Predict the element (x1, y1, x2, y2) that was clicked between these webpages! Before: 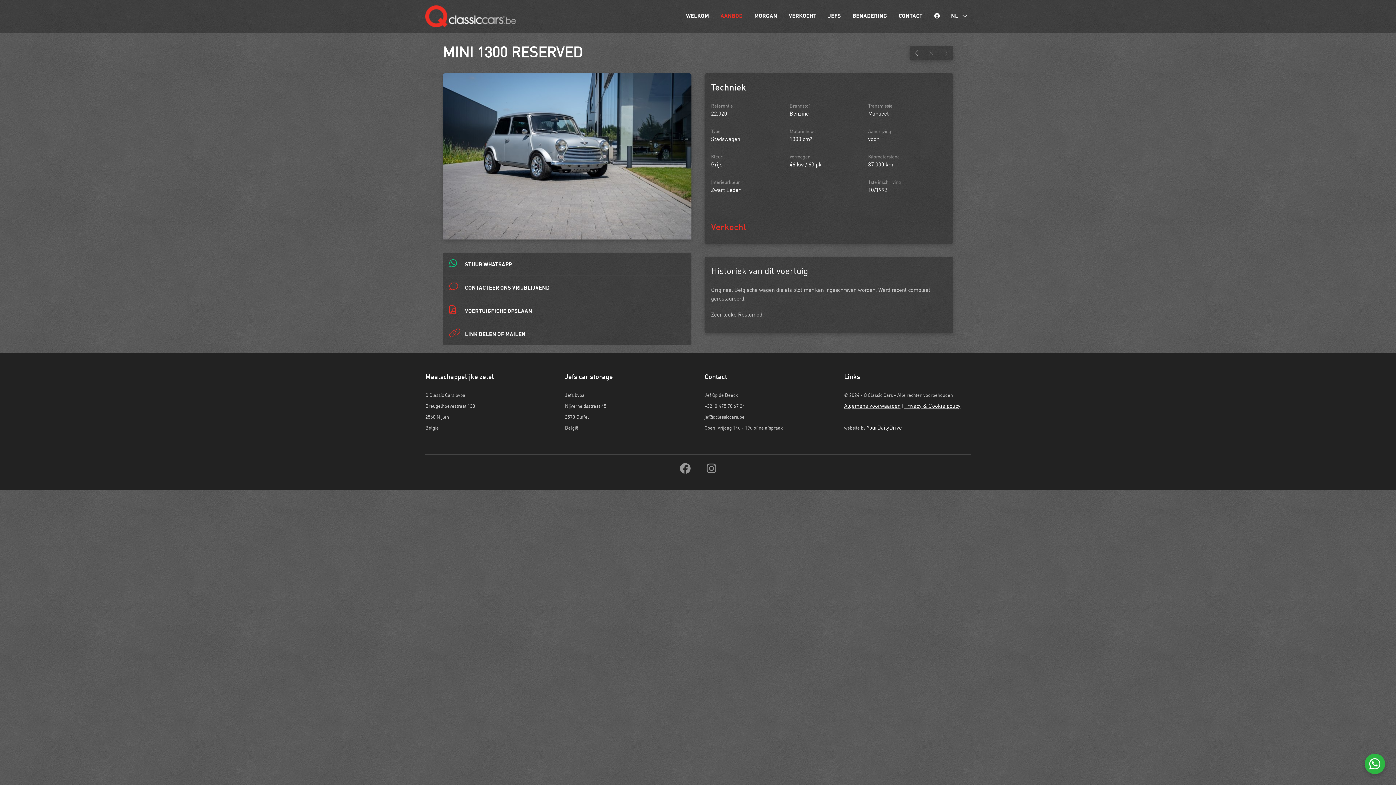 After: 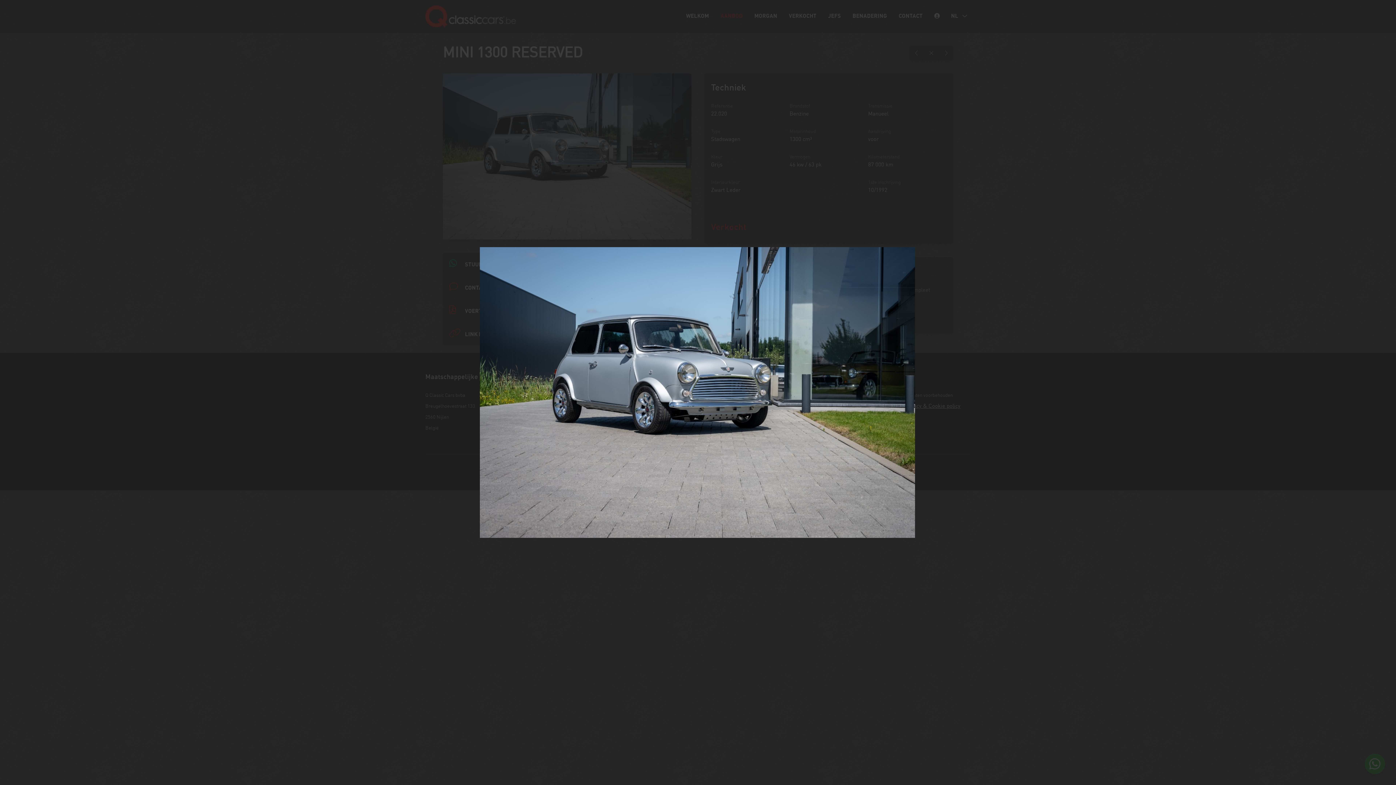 Action: bbox: (442, 73, 691, 239)